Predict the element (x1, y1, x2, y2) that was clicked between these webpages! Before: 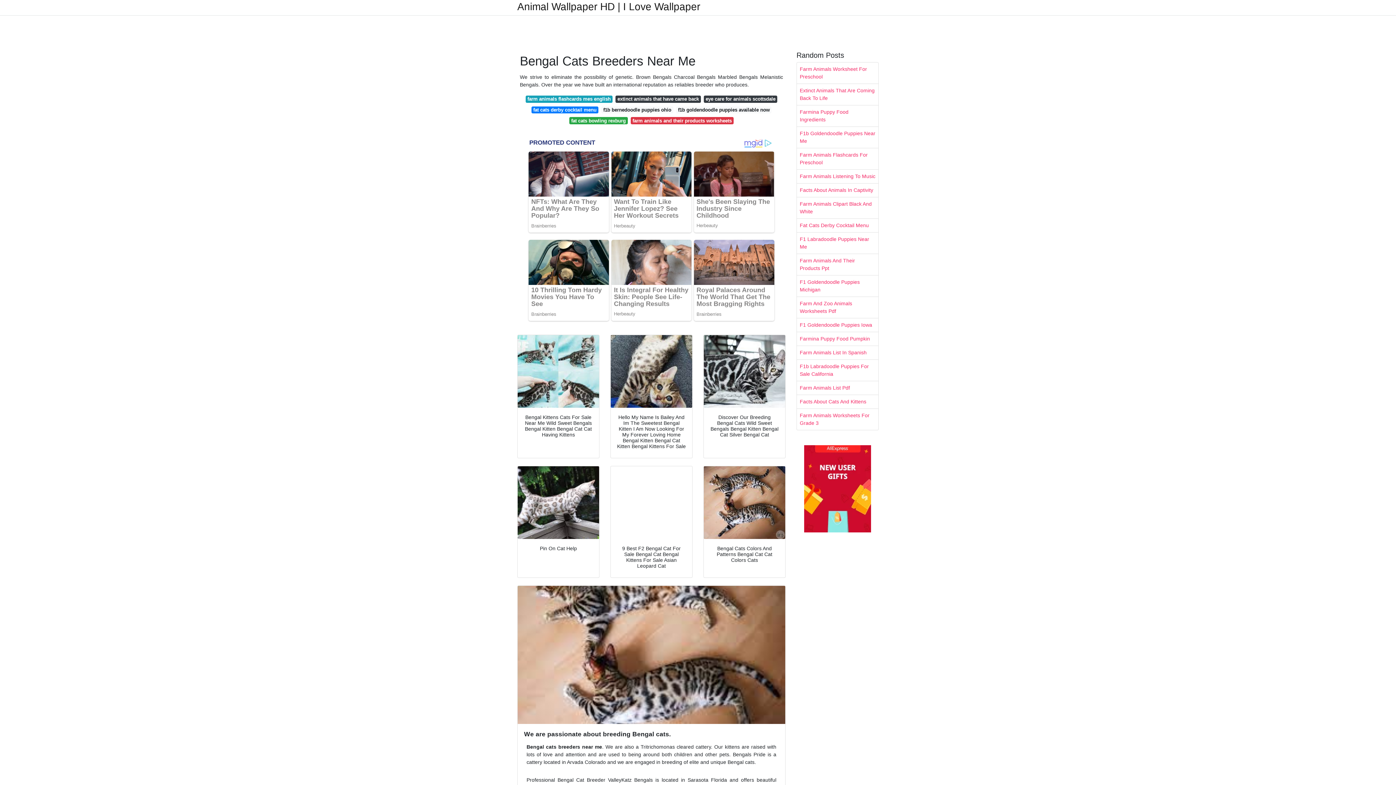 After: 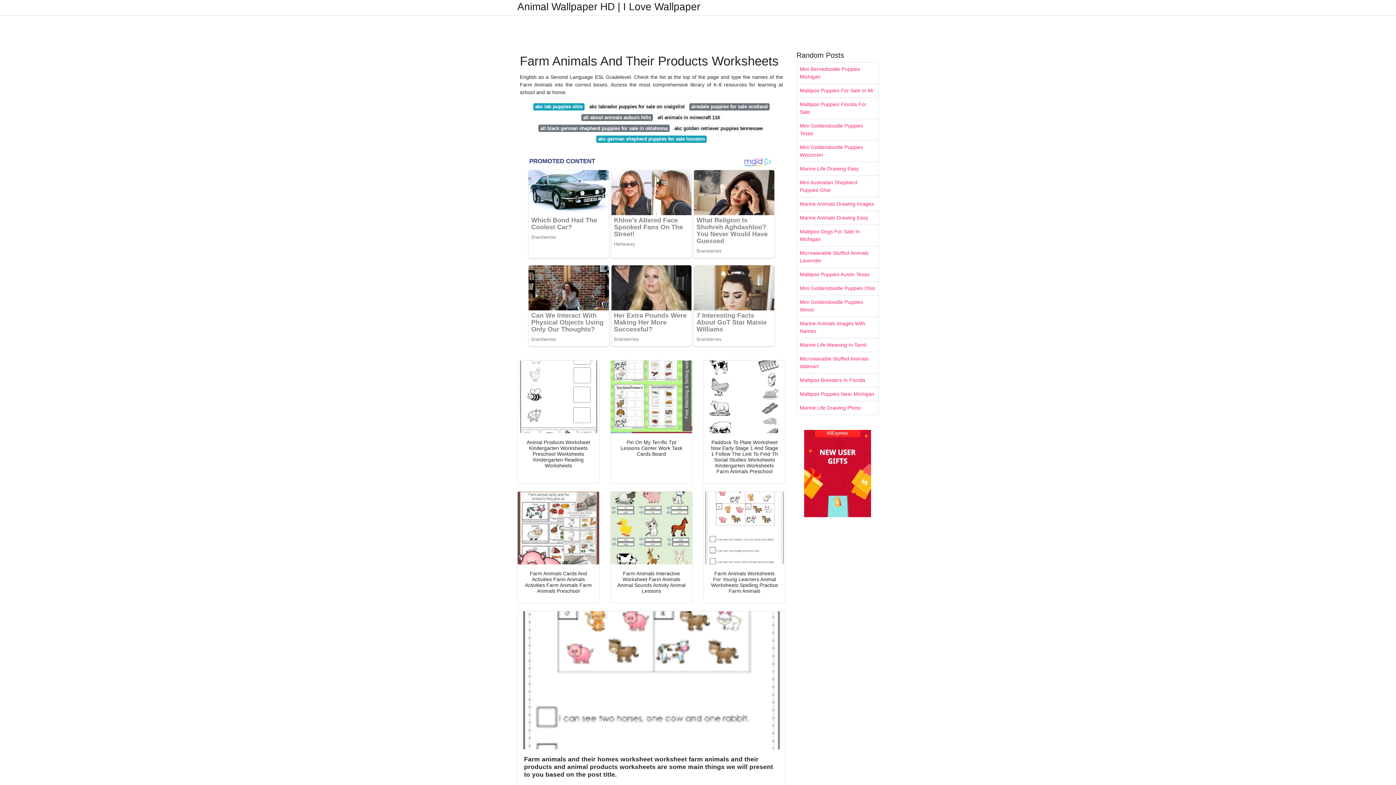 Action: bbox: (630, 117, 733, 124) label: farm animals and their products worksheets